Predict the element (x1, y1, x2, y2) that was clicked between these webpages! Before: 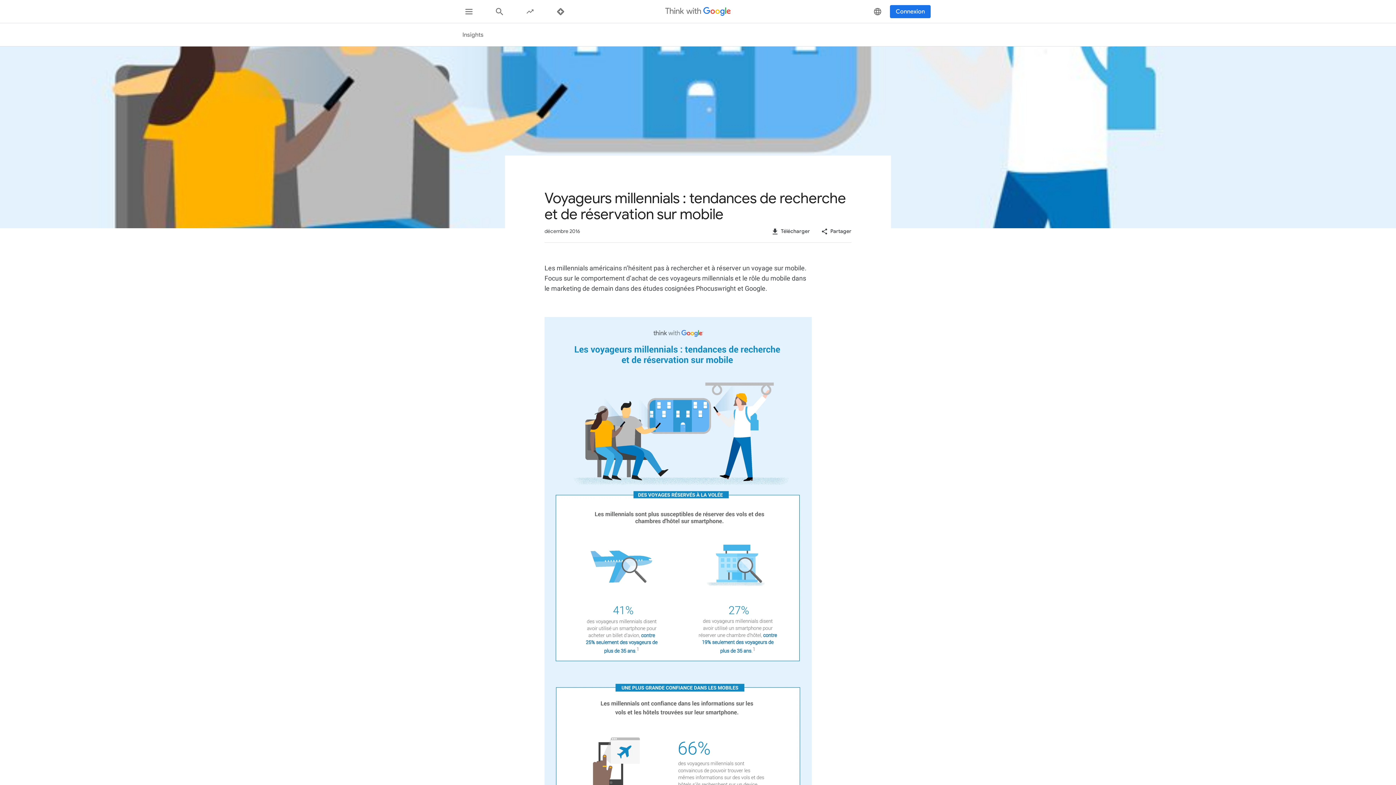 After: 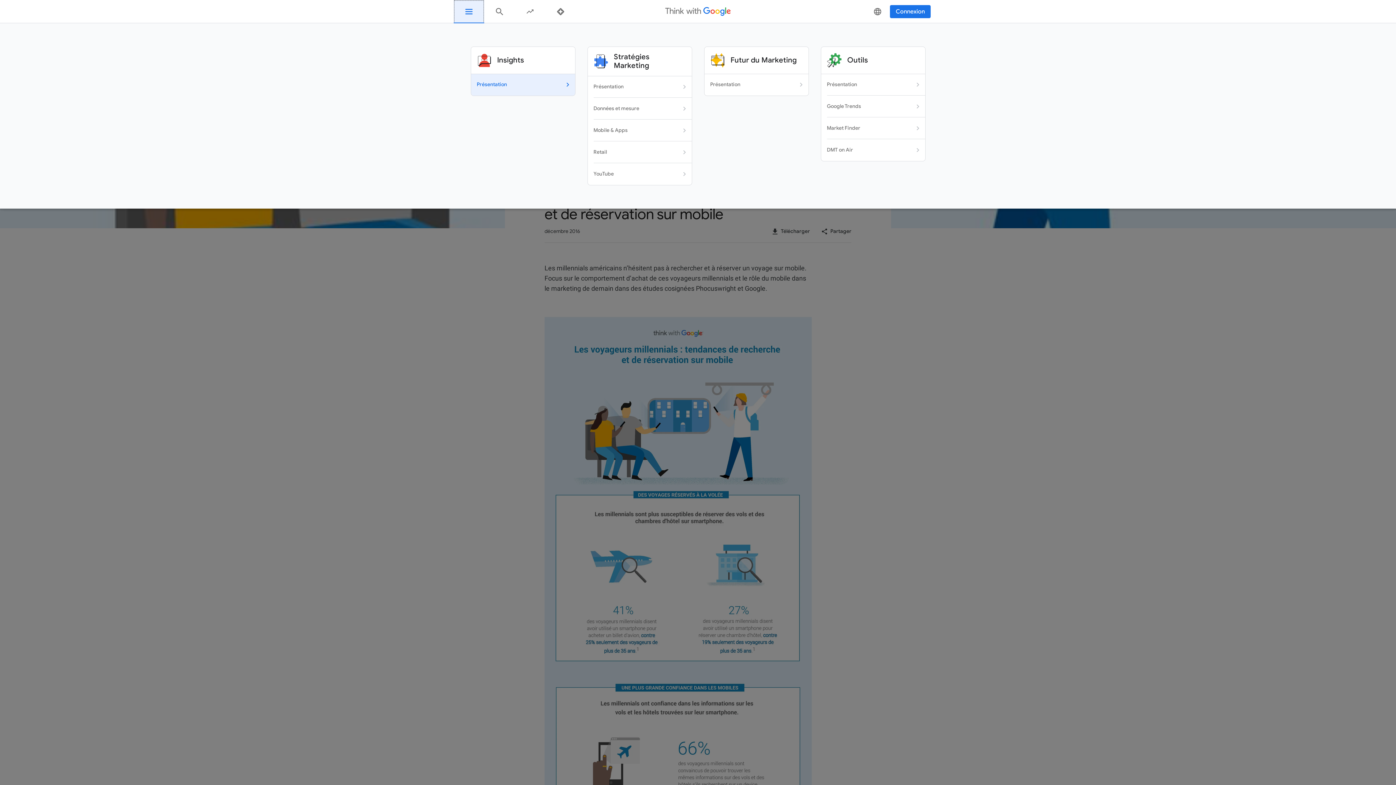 Action: bbox: (453, 0, 484, 23) label: Menu